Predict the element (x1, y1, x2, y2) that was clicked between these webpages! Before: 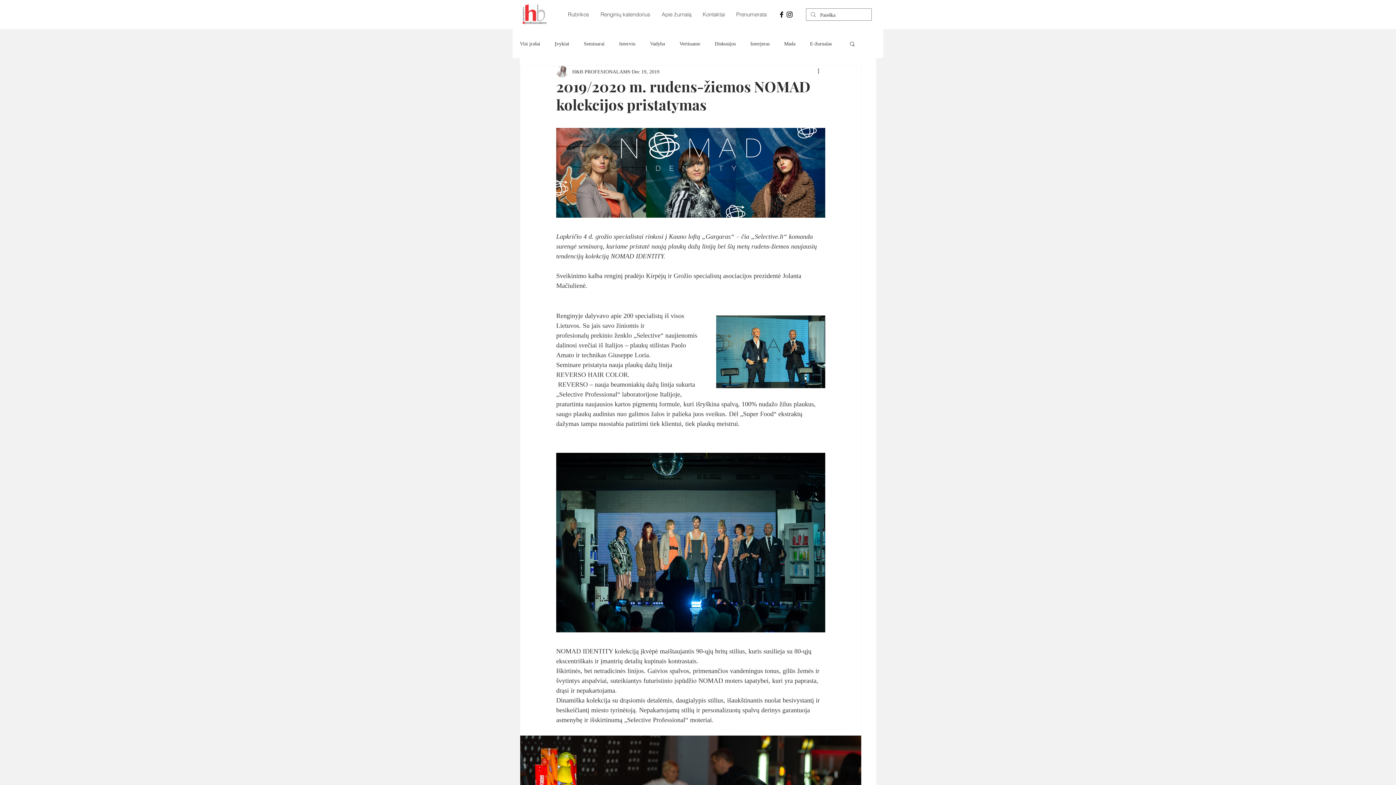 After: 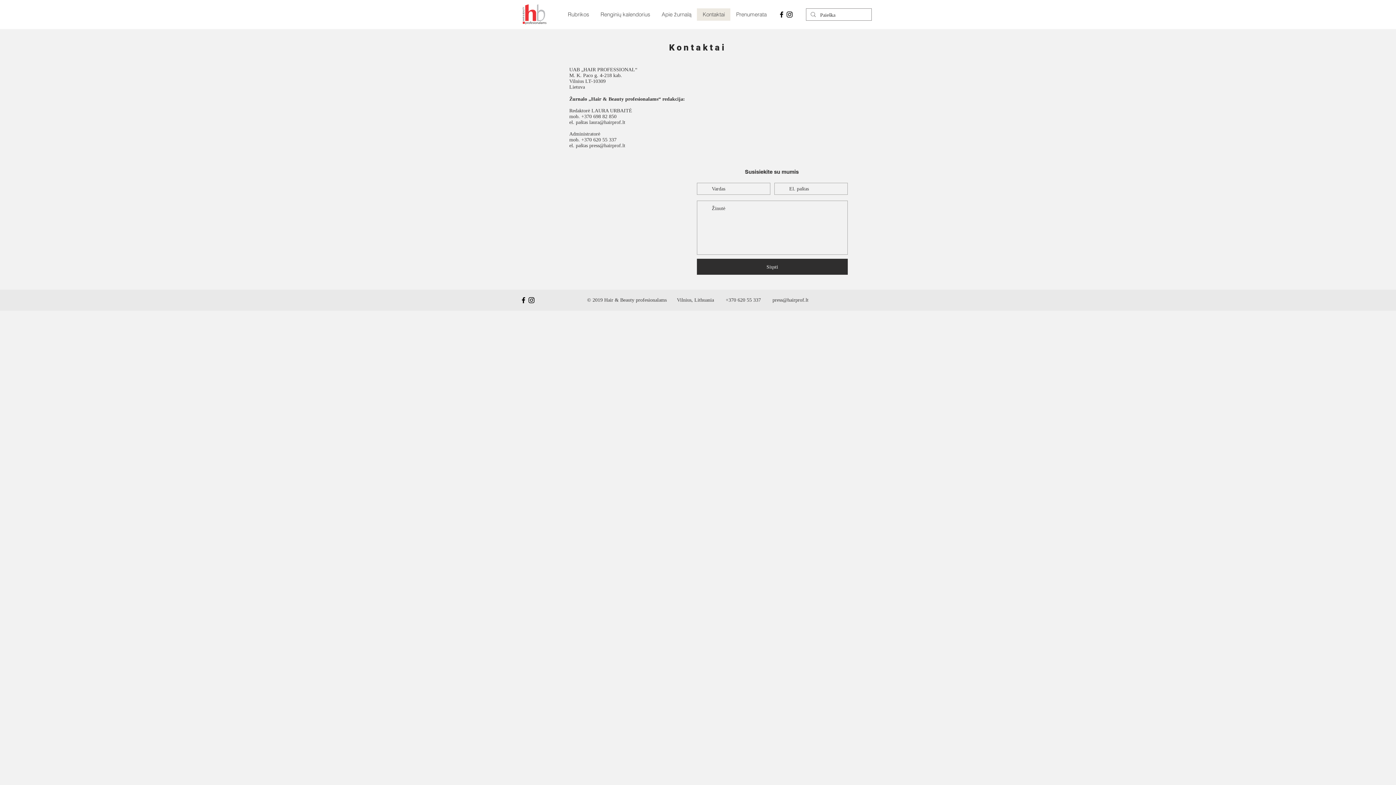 Action: label: Kontaktai bbox: (697, 8, 730, 20)